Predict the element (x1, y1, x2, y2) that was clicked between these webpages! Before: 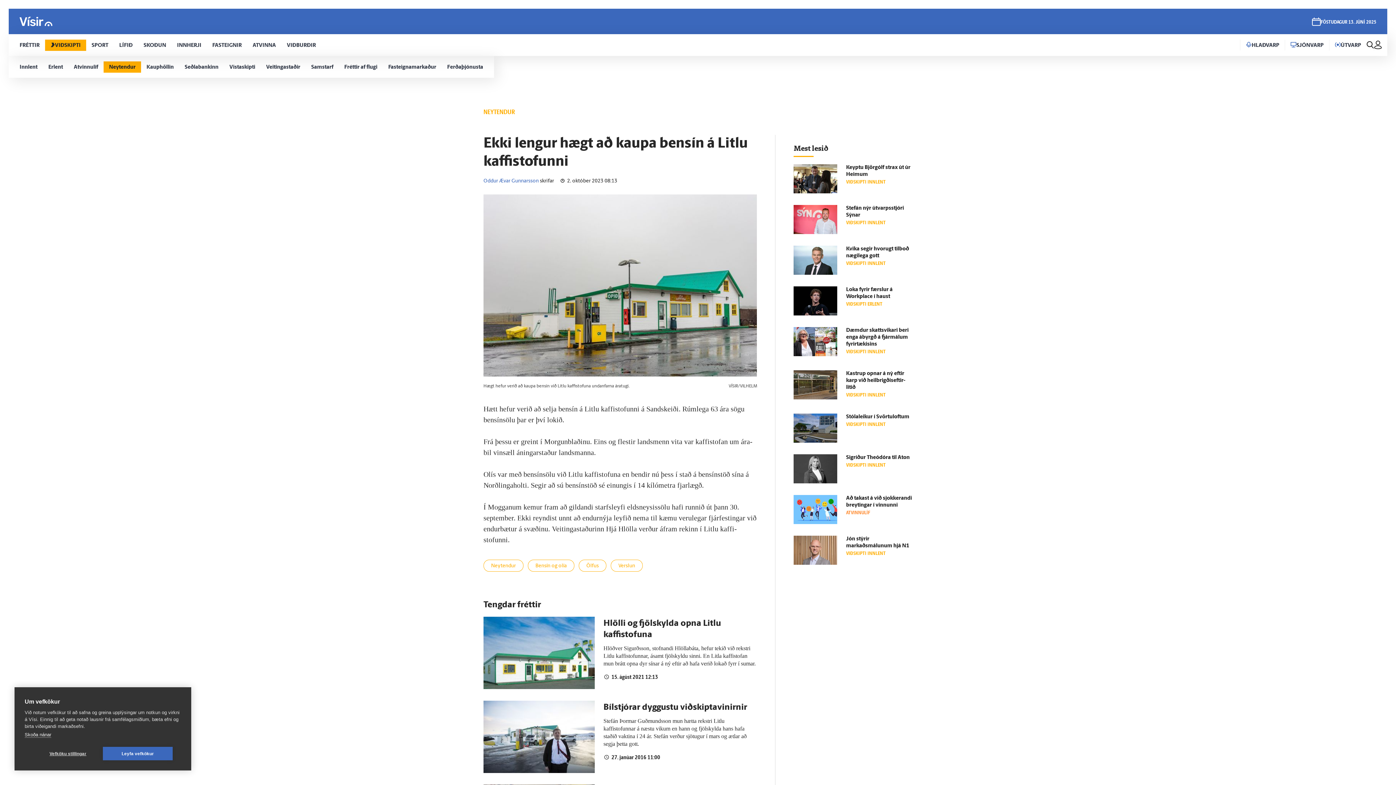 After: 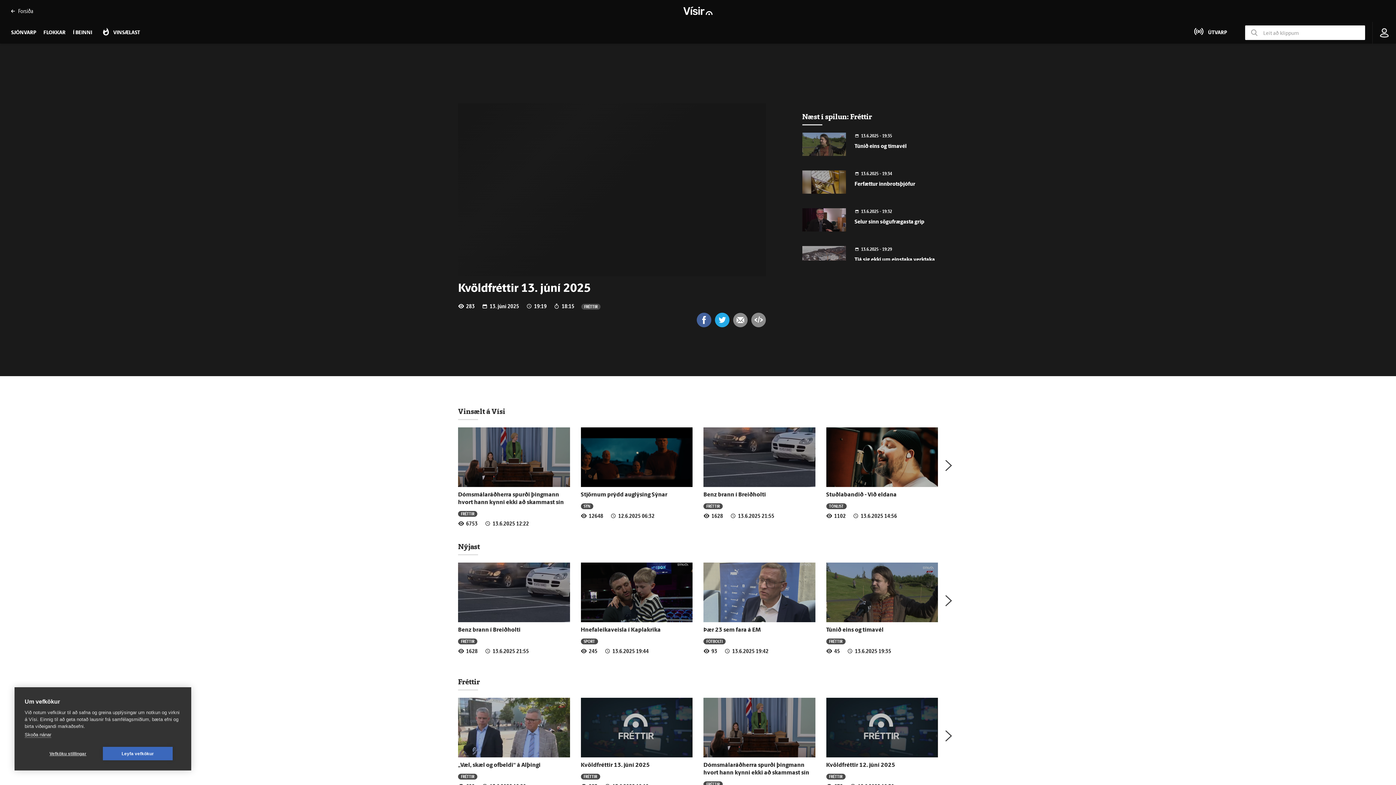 Action: label: SJÓNVARP bbox: (1285, 34, 1329, 56)